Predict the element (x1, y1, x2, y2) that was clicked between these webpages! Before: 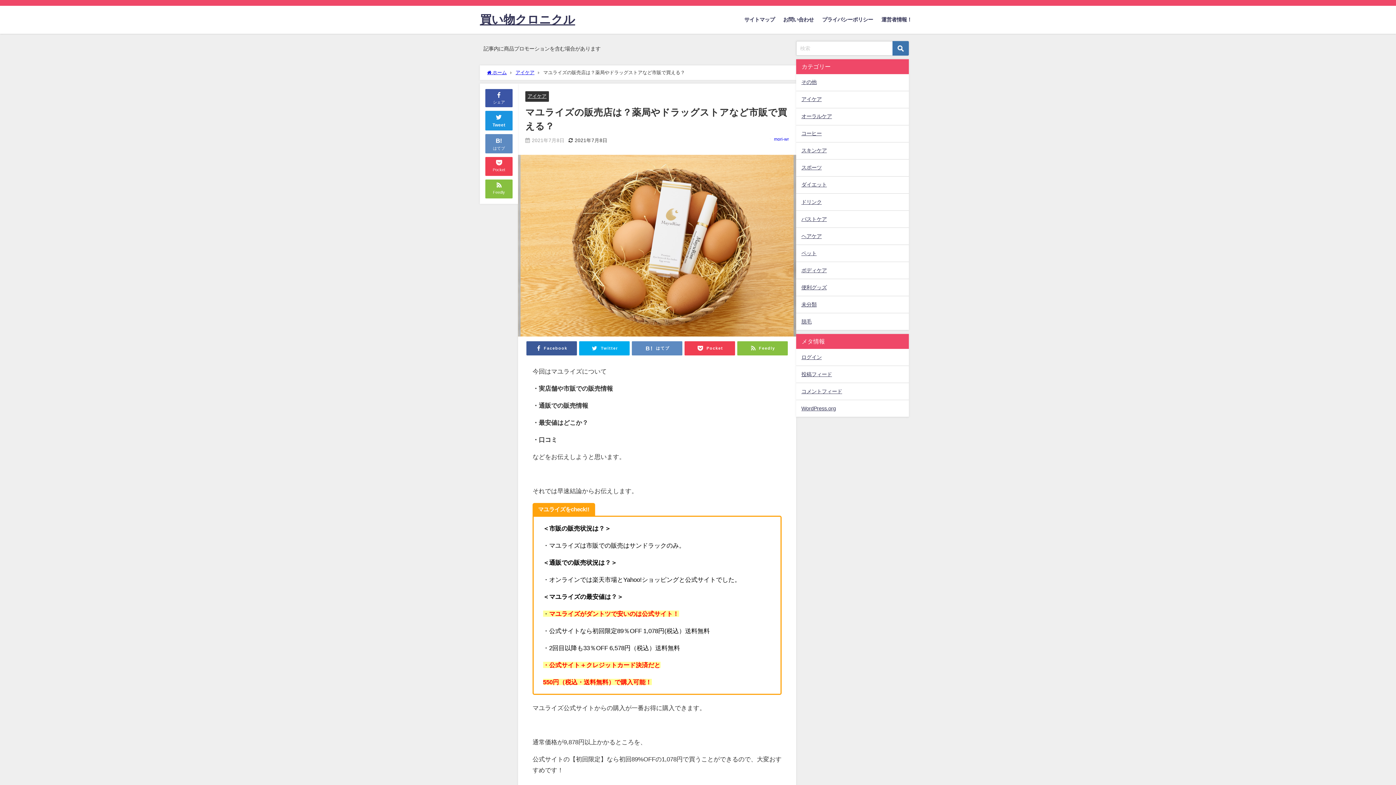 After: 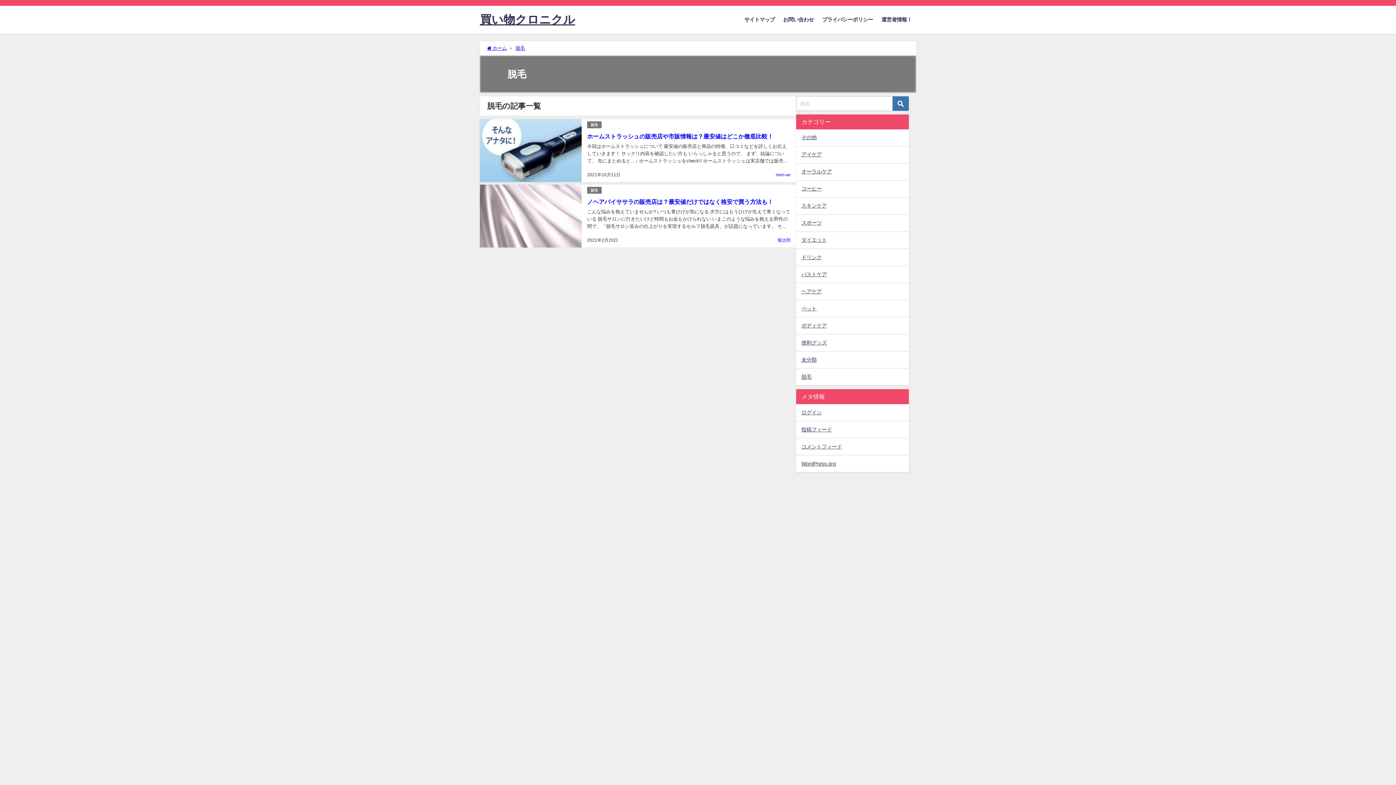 Action: bbox: (796, 313, 909, 330) label: 脱毛